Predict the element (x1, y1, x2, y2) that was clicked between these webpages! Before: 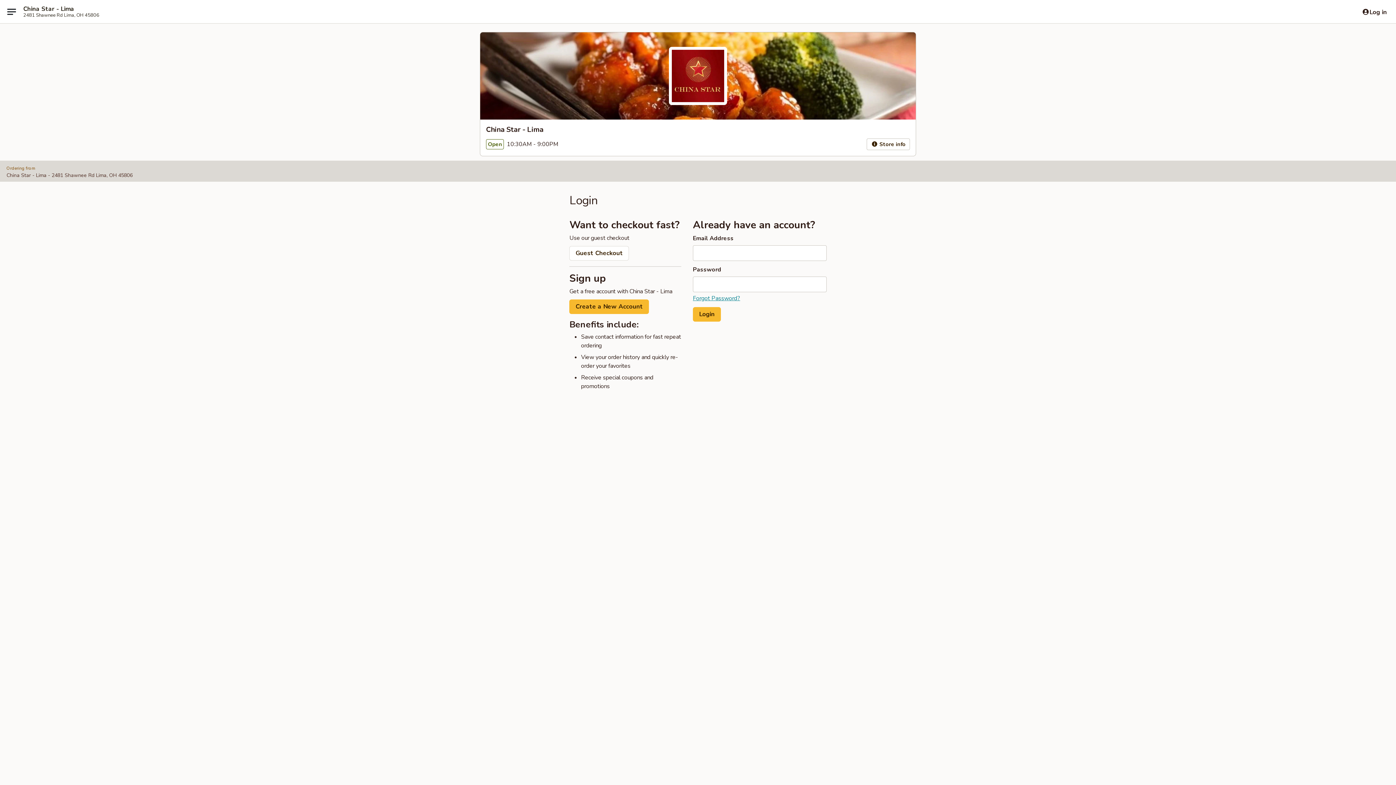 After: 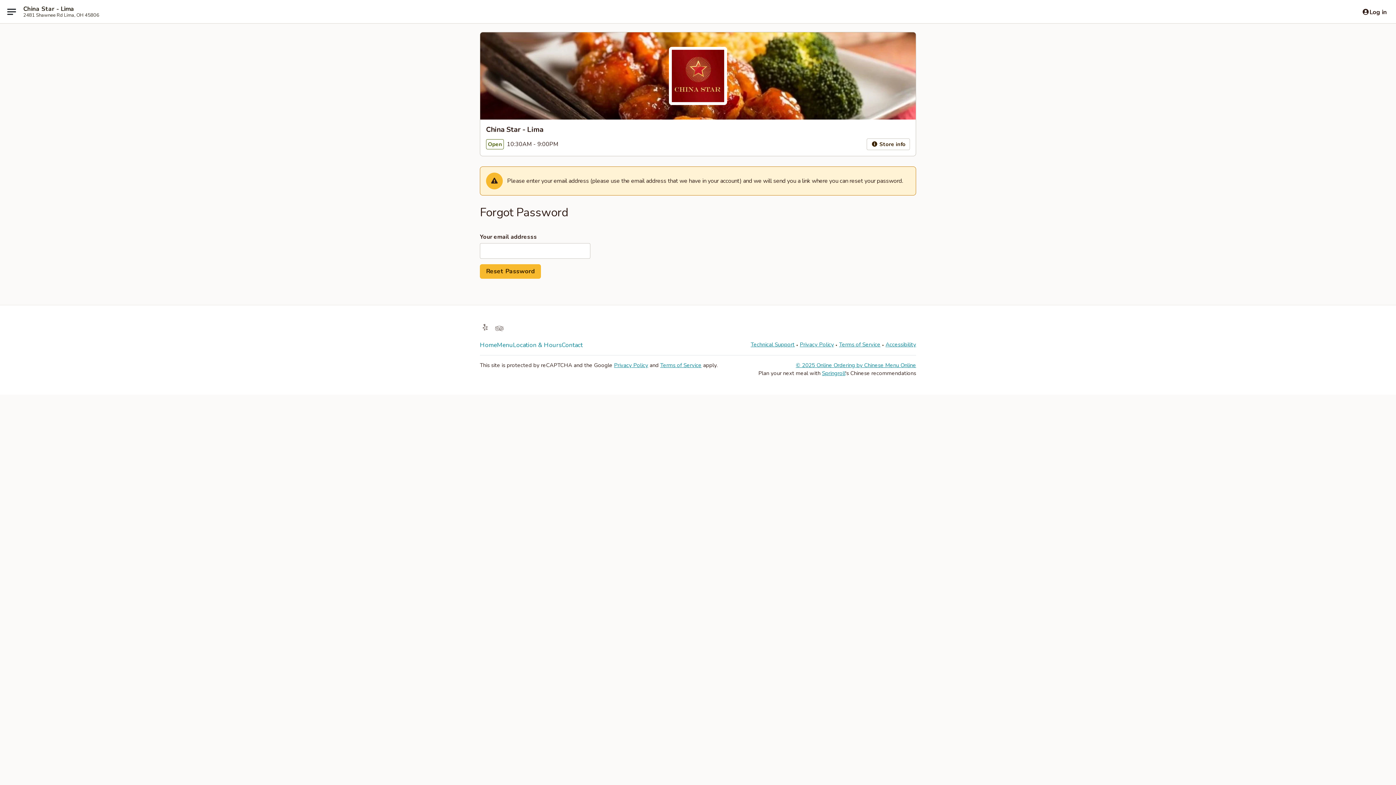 Action: label: Forgot Password? bbox: (693, 294, 826, 302)